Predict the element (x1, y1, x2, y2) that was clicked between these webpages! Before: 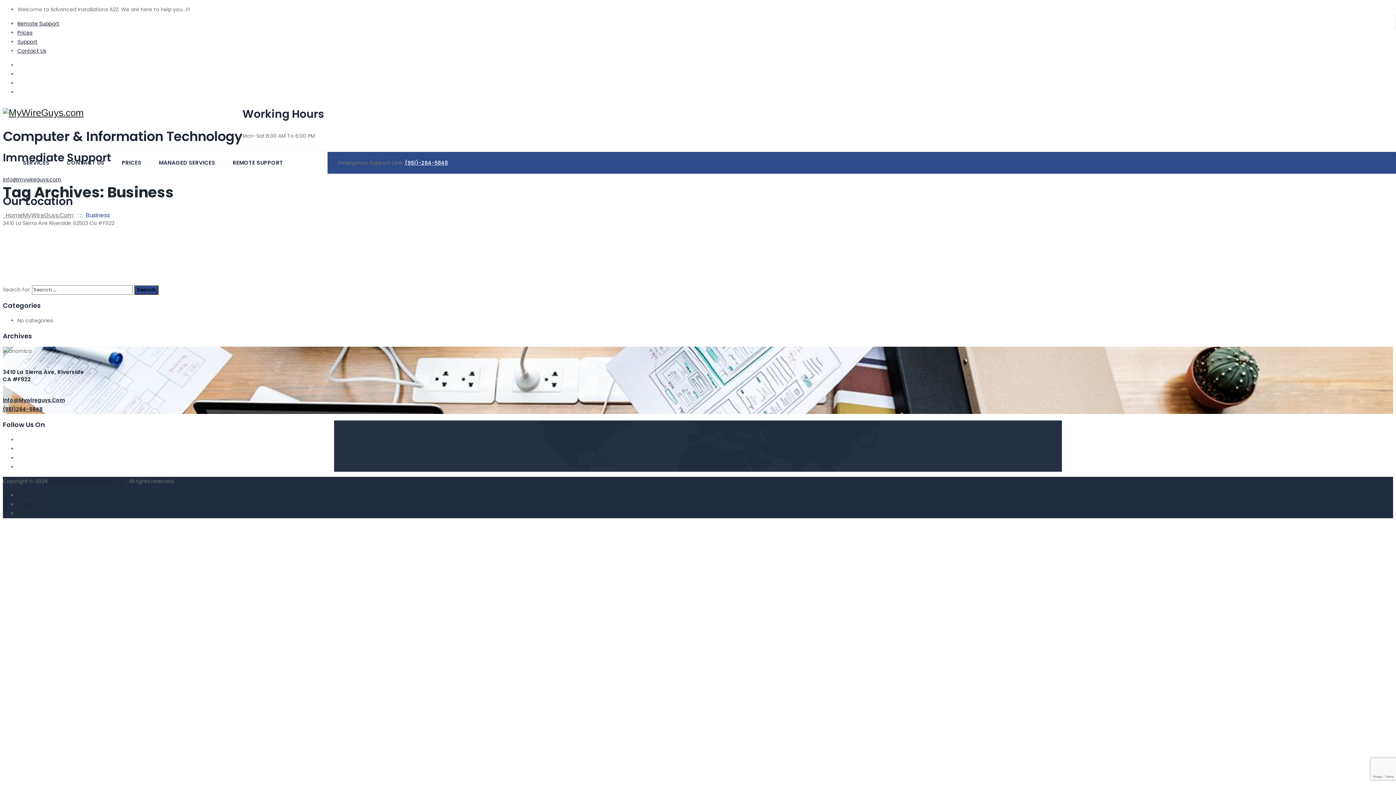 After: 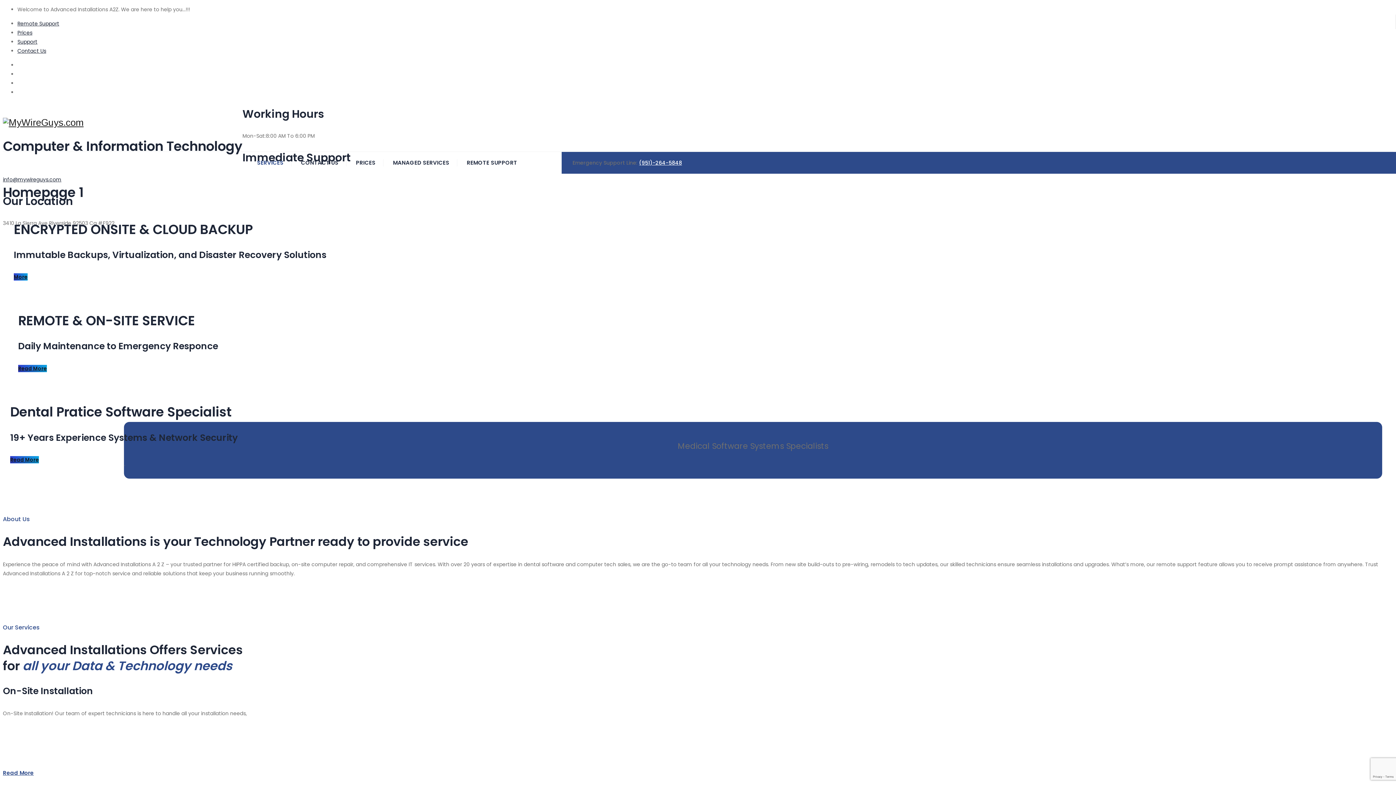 Action: label:   HomeMyWireGuys.Com bbox: (2, 211, 73, 219)